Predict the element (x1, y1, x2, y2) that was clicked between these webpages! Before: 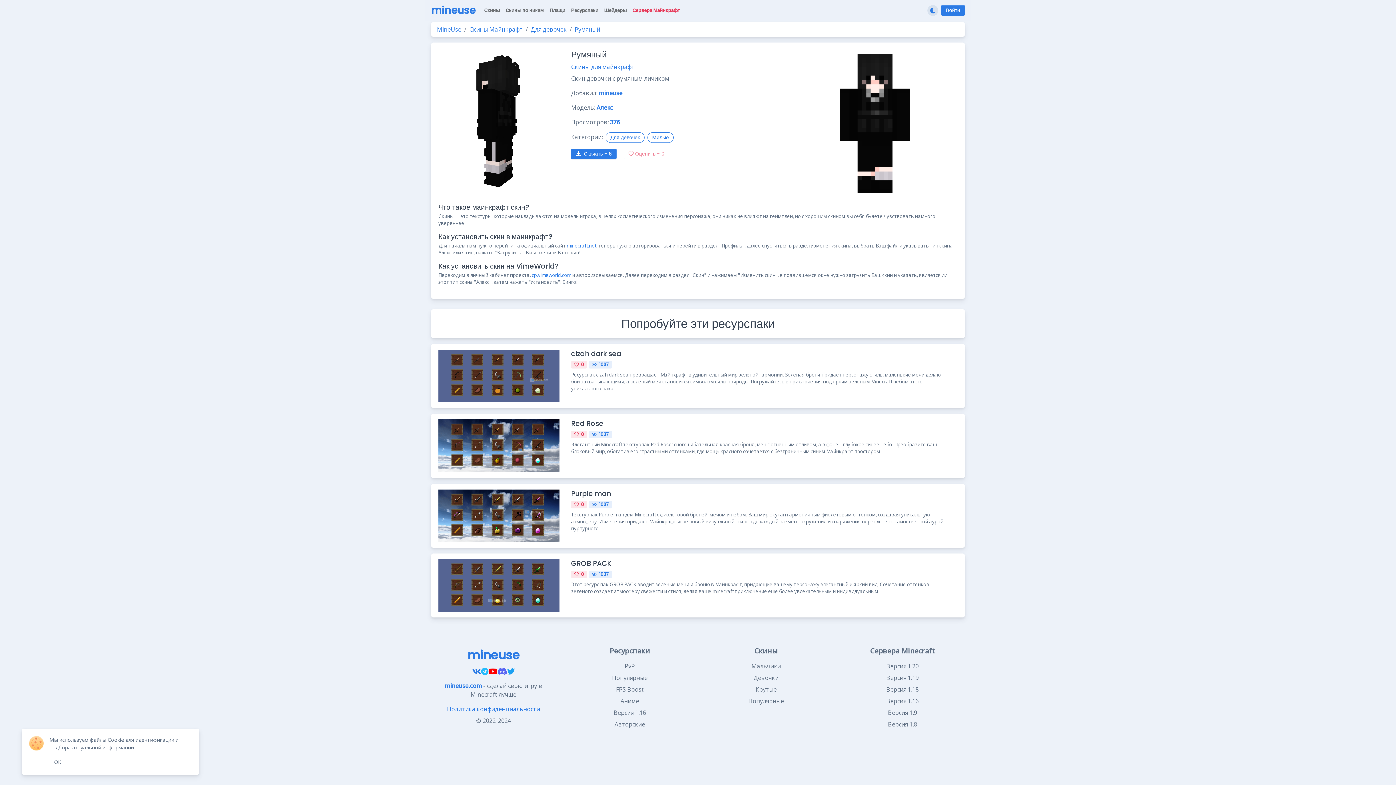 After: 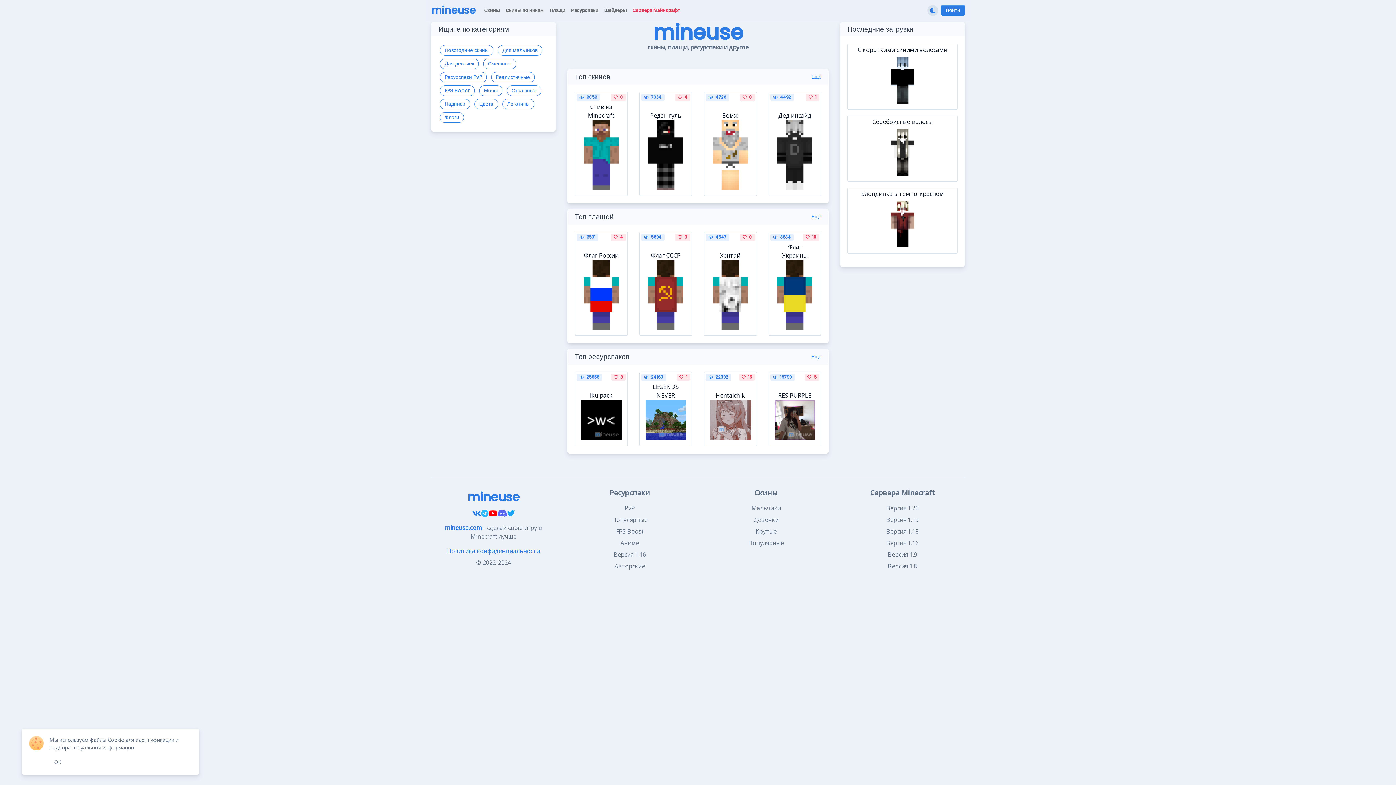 Action: bbox: (437, 25, 461, 33) label: MineUse